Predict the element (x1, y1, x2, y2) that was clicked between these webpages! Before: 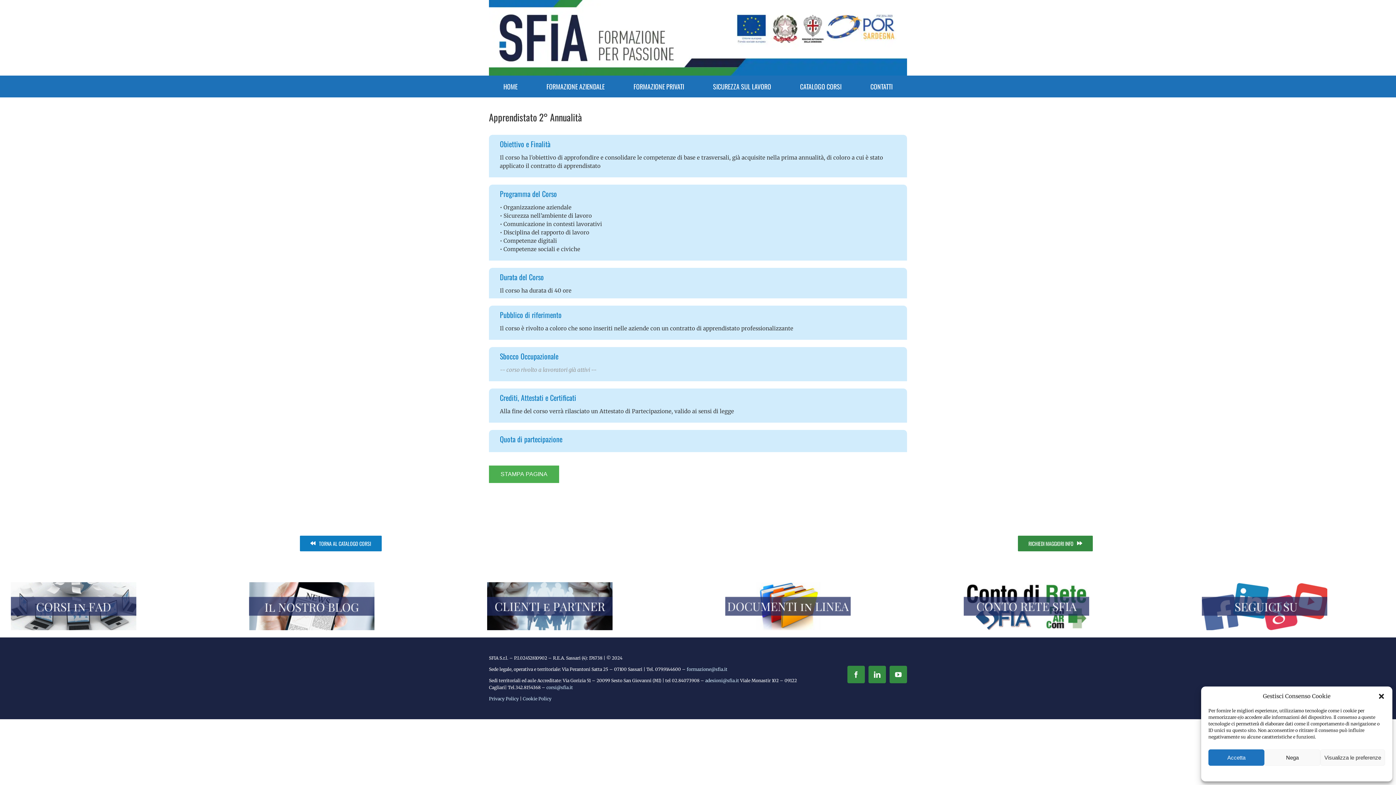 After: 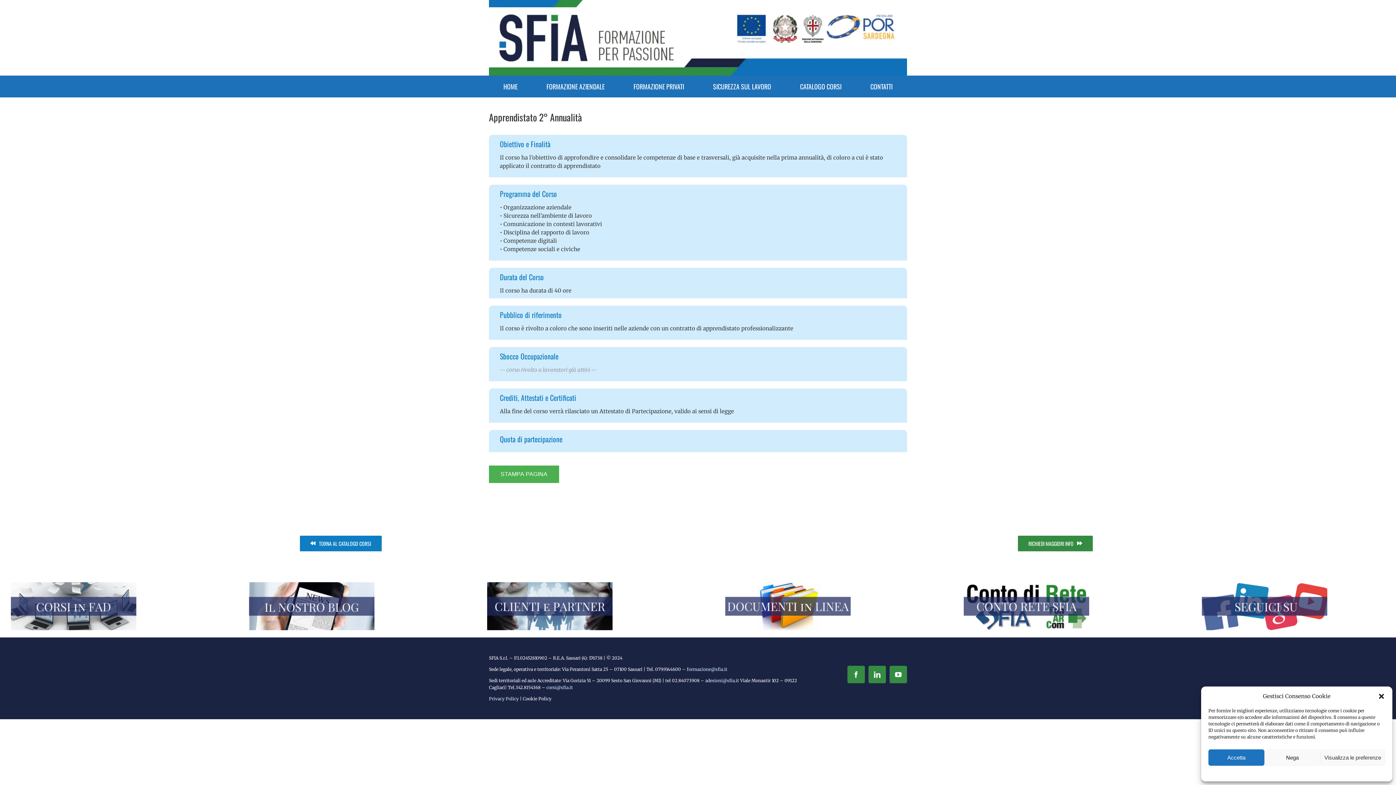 Action: bbox: (522, 696, 551, 701) label: Cookie Policy